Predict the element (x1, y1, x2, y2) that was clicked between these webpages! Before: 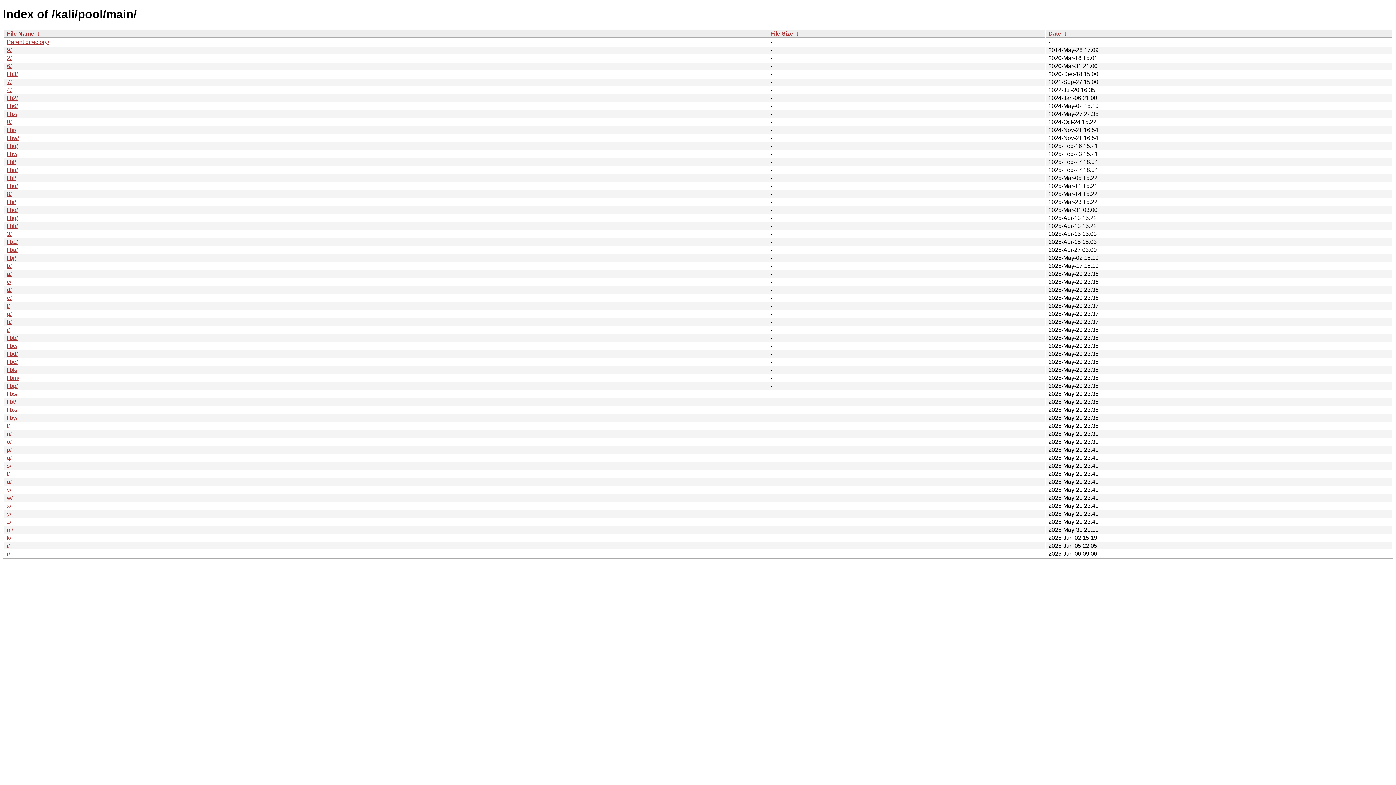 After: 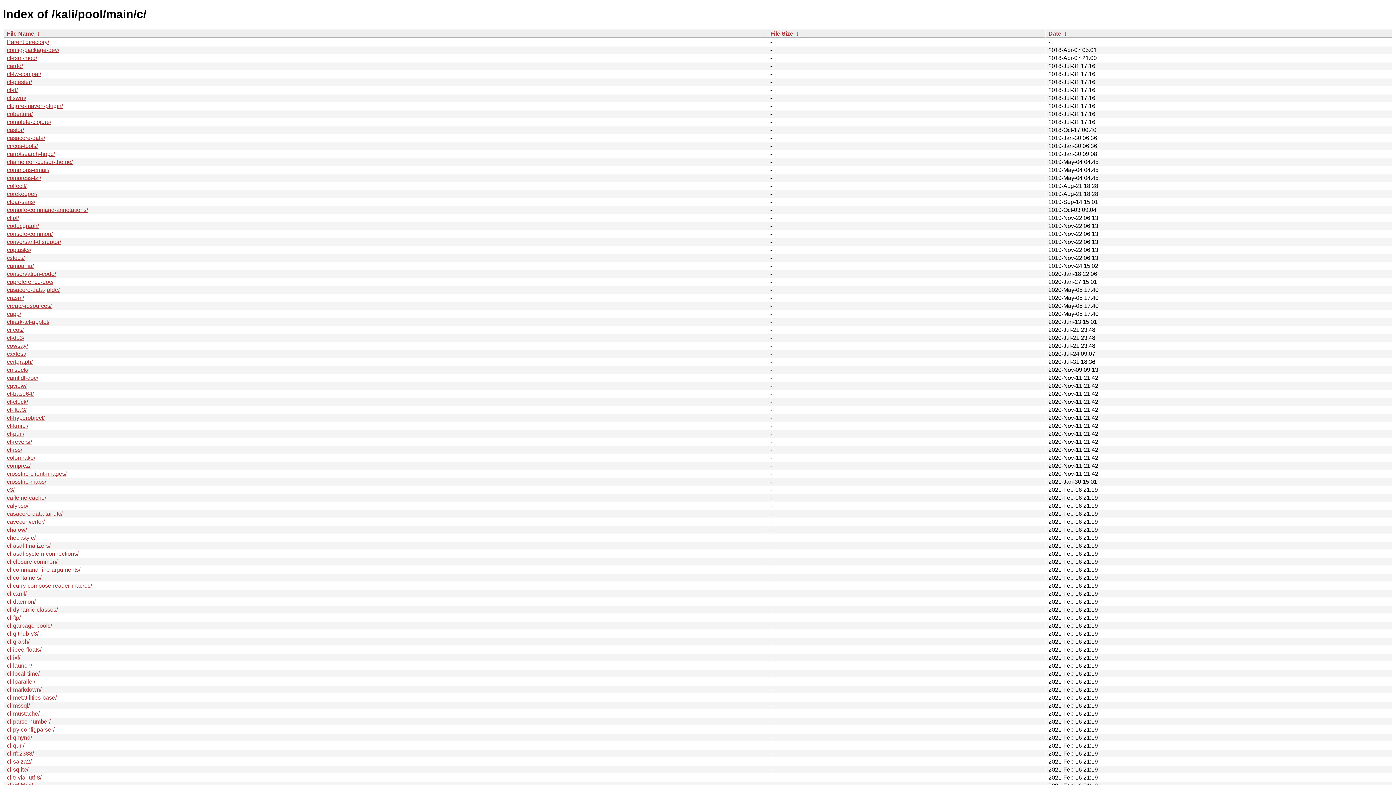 Action: label: c/ bbox: (6, 278, 11, 285)